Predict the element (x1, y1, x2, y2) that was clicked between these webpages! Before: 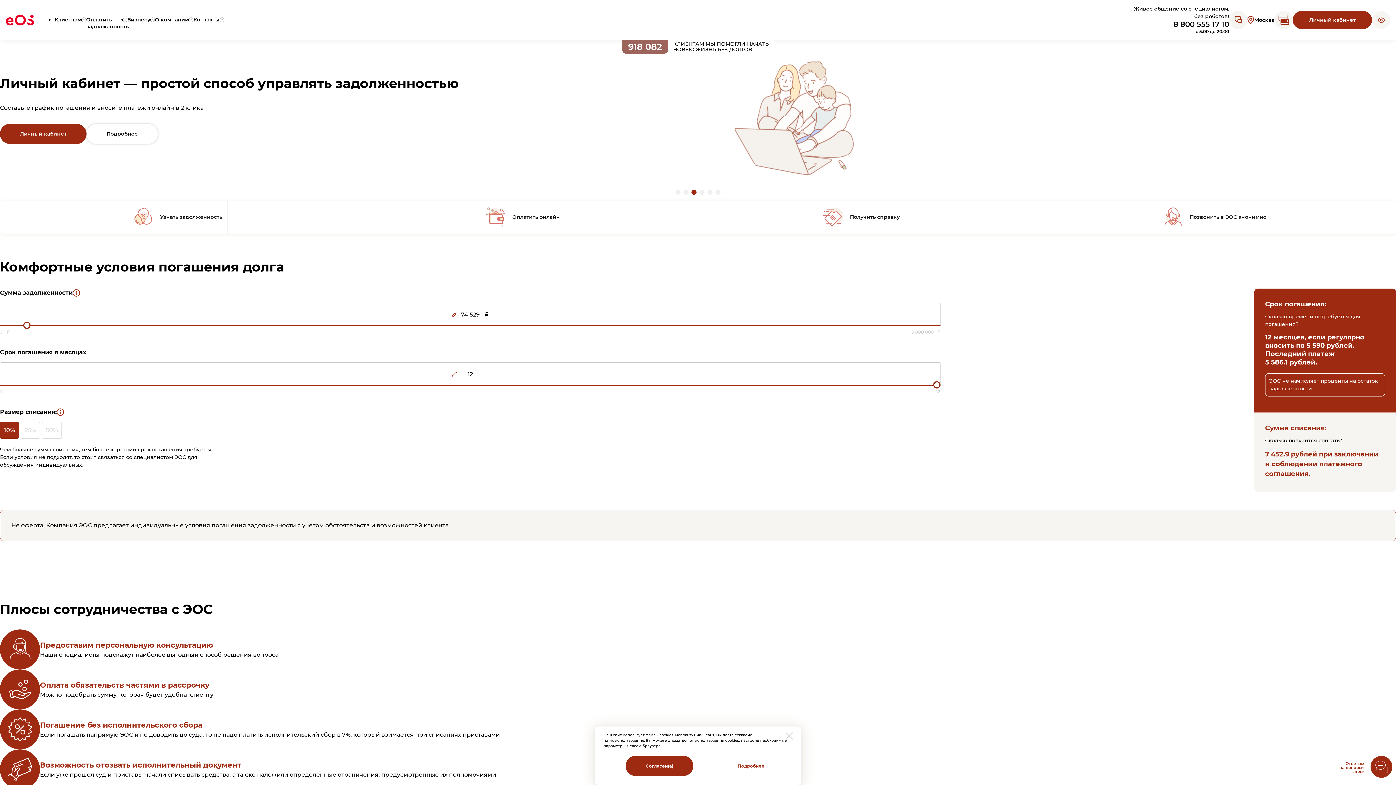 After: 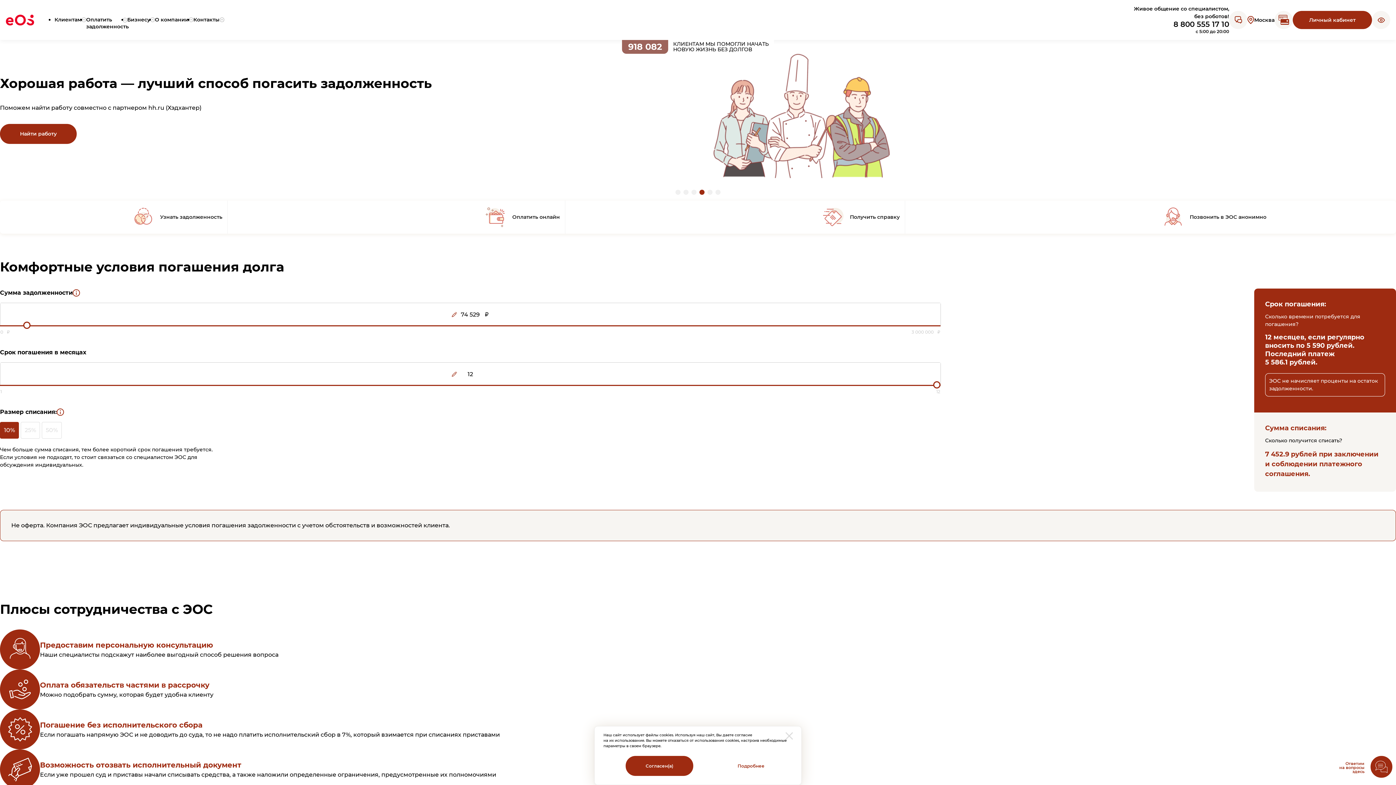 Action: bbox: (5, 14, 34, 25) label: Вернуться на главную страницу